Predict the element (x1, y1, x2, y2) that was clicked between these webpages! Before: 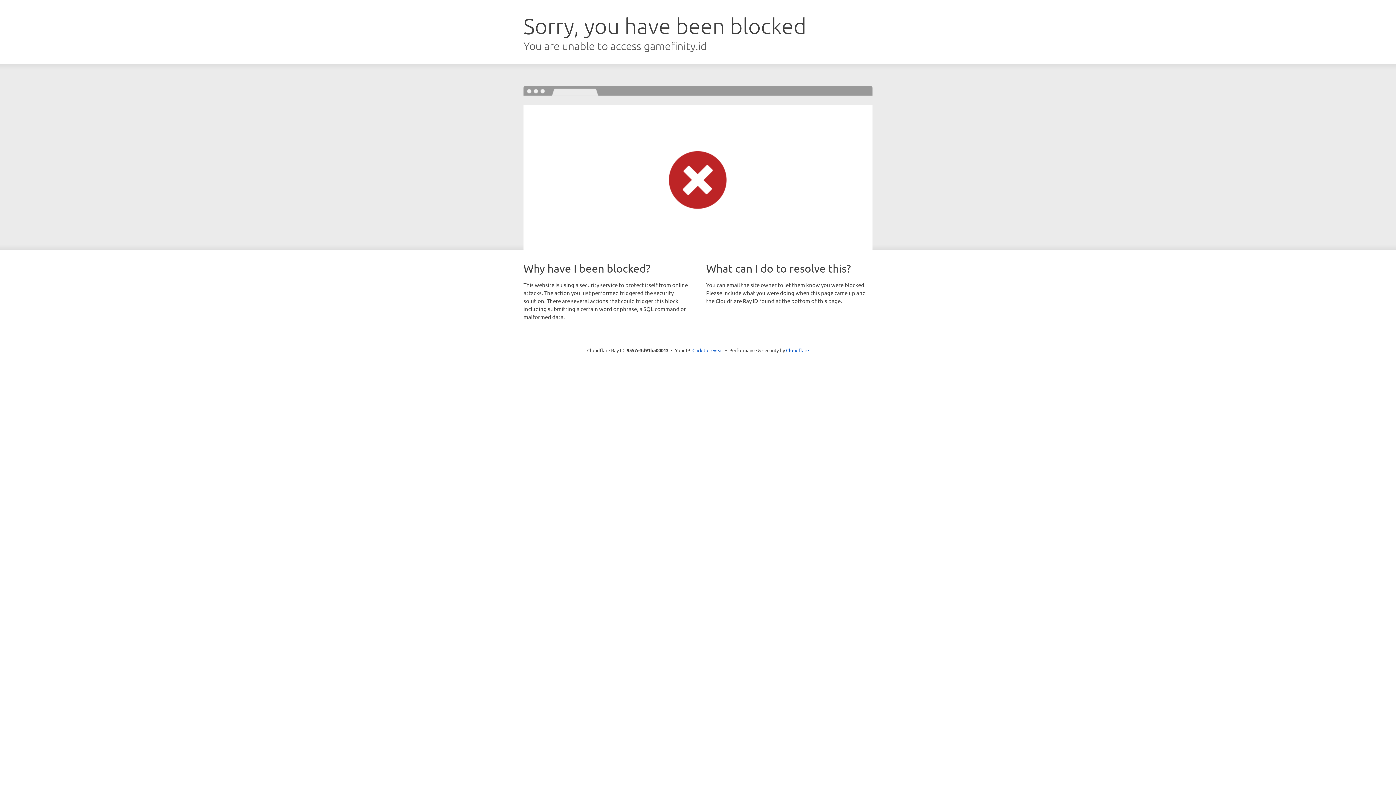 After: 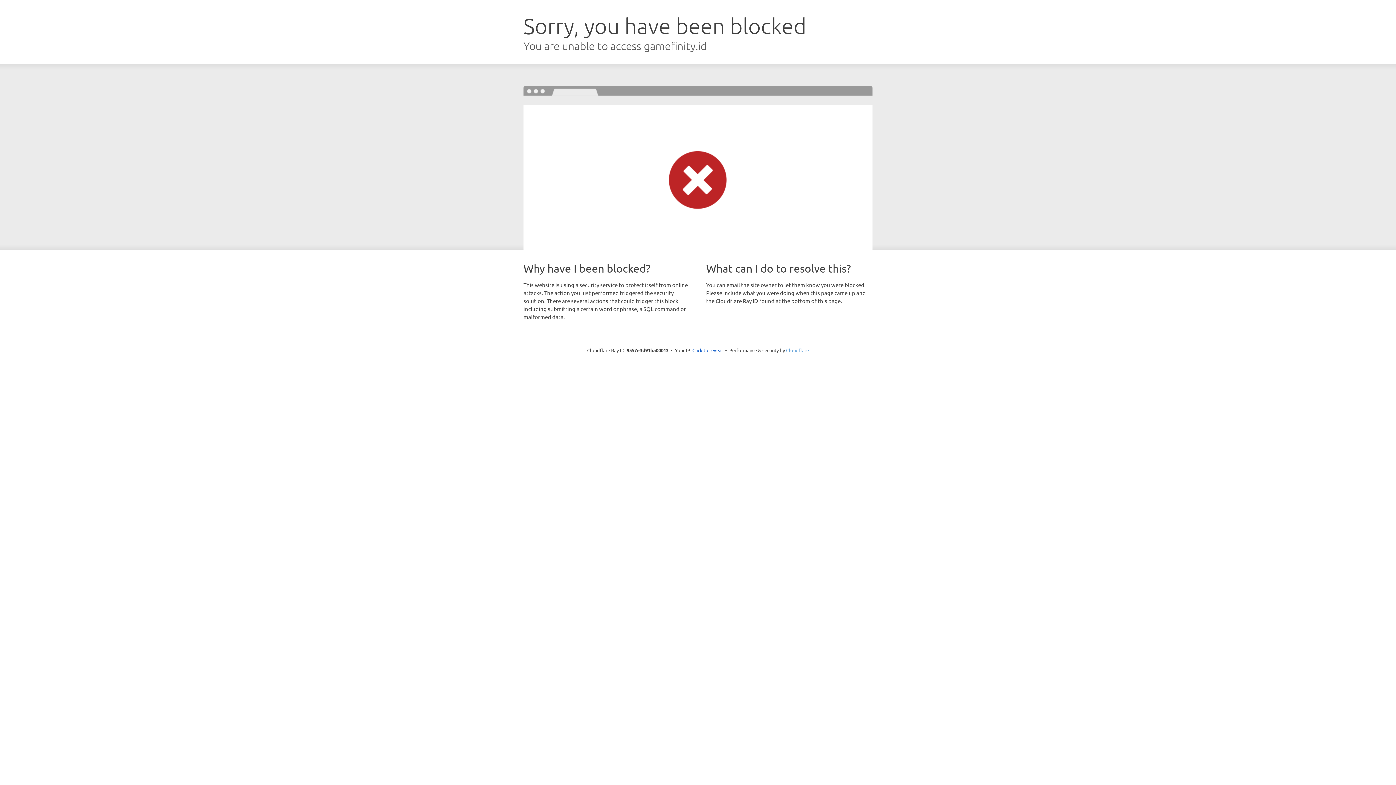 Action: bbox: (786, 347, 809, 353) label: Cloudflare